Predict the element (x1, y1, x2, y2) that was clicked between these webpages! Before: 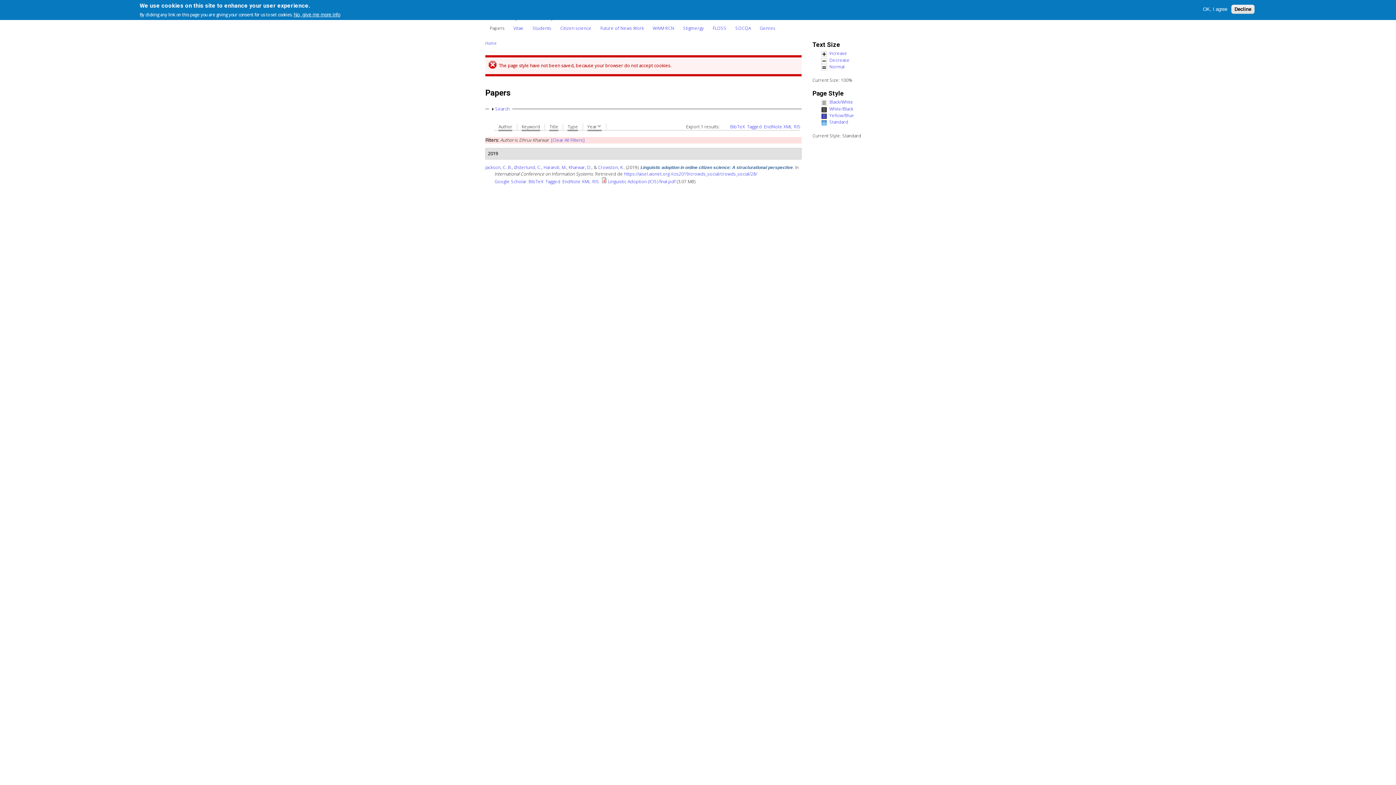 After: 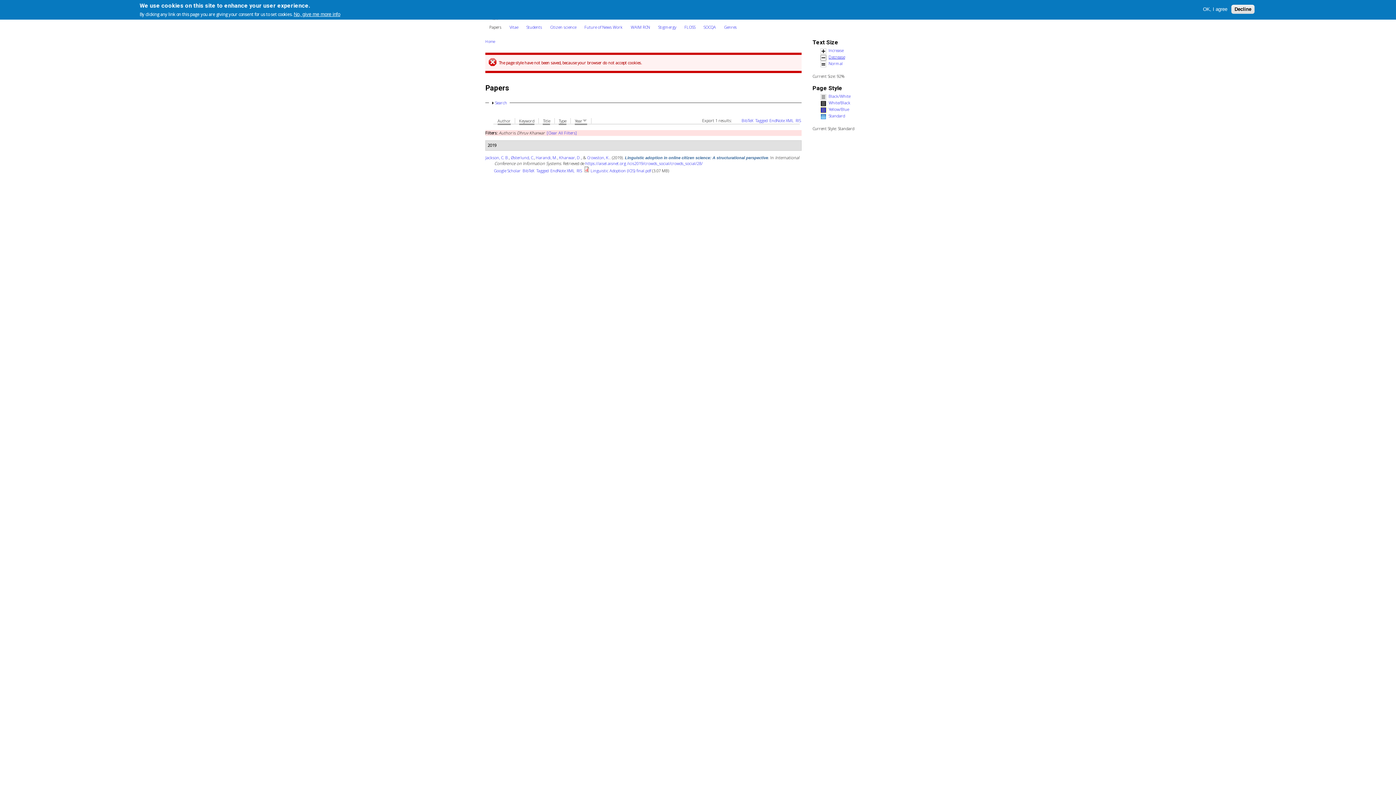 Action: bbox: (821, 58, 906, 63) label: Decrease